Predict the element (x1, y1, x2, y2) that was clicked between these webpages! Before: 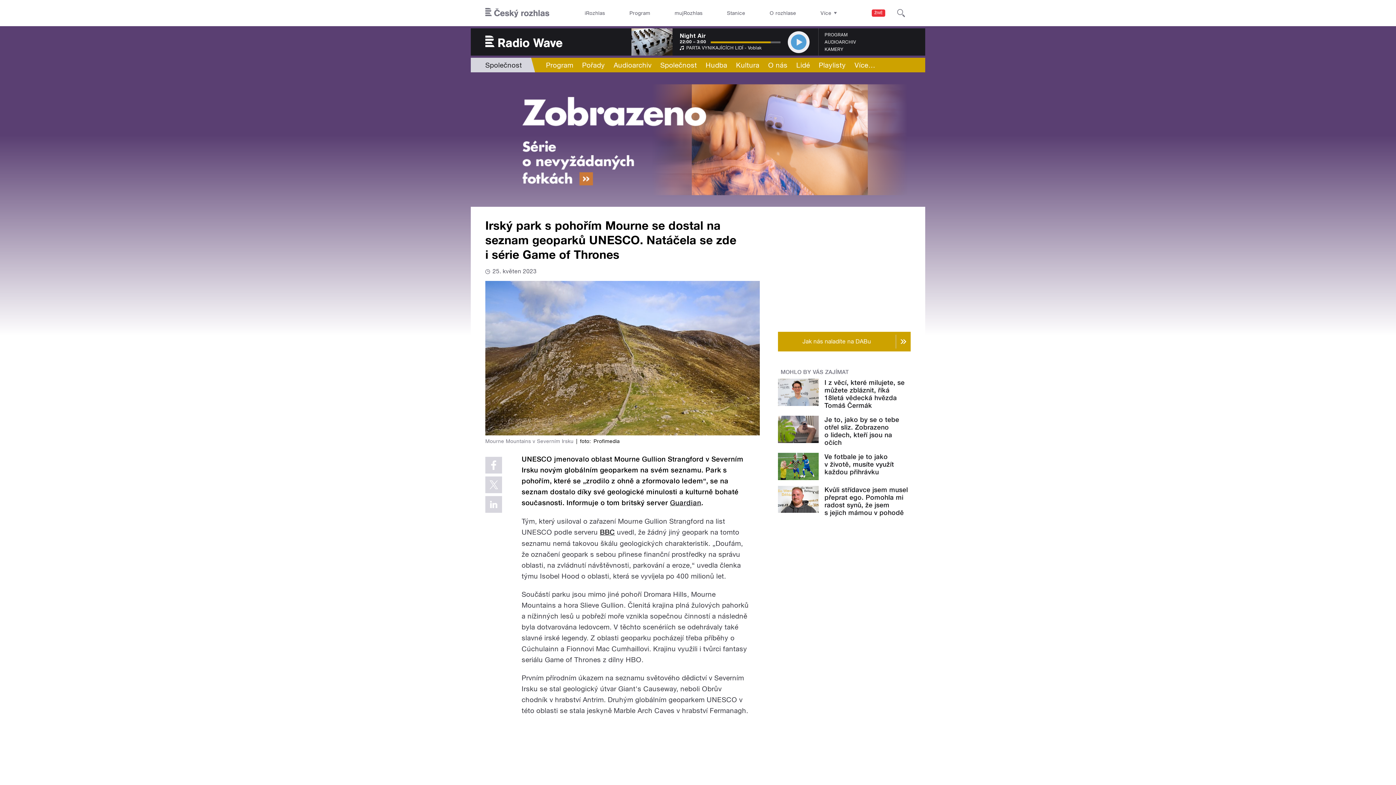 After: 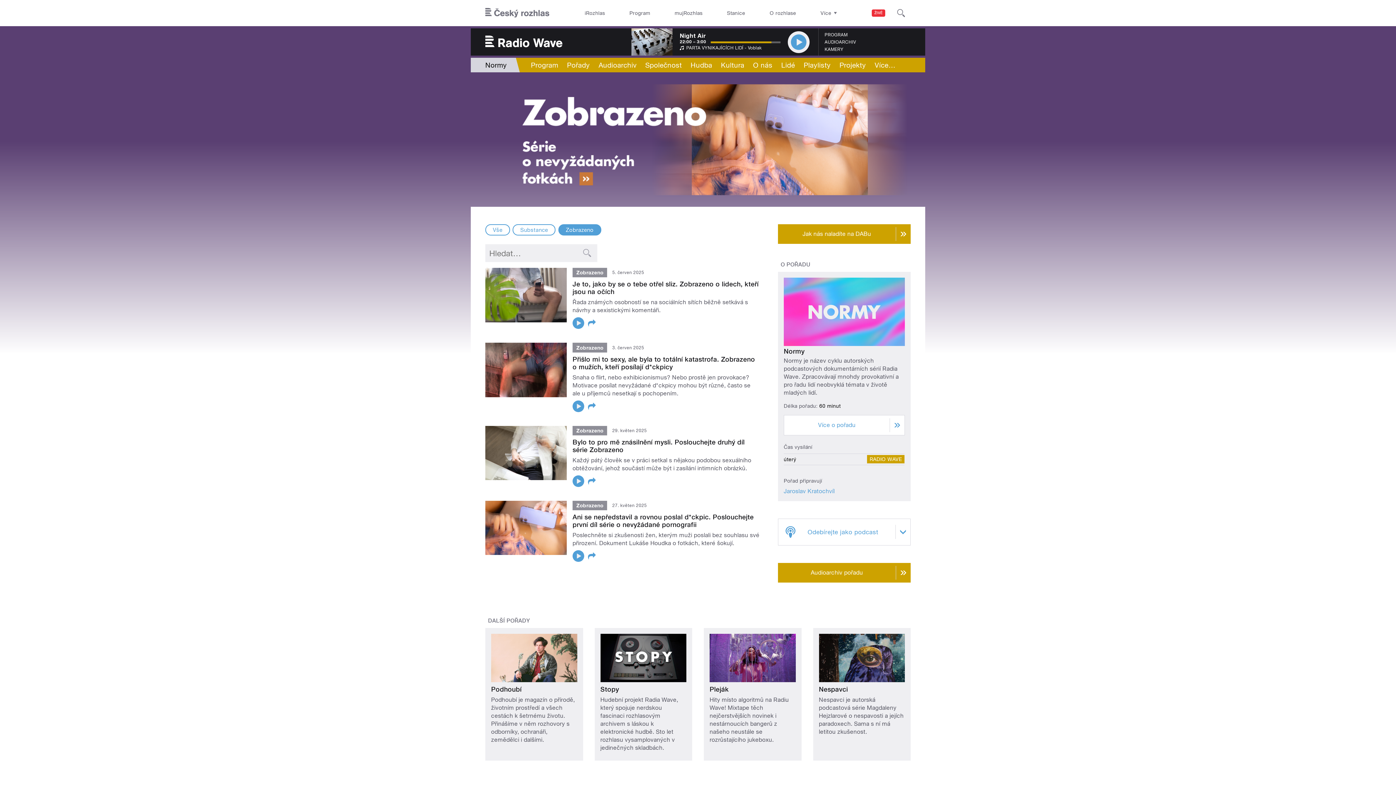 Action: bbox: (470, 72, 925, 206)